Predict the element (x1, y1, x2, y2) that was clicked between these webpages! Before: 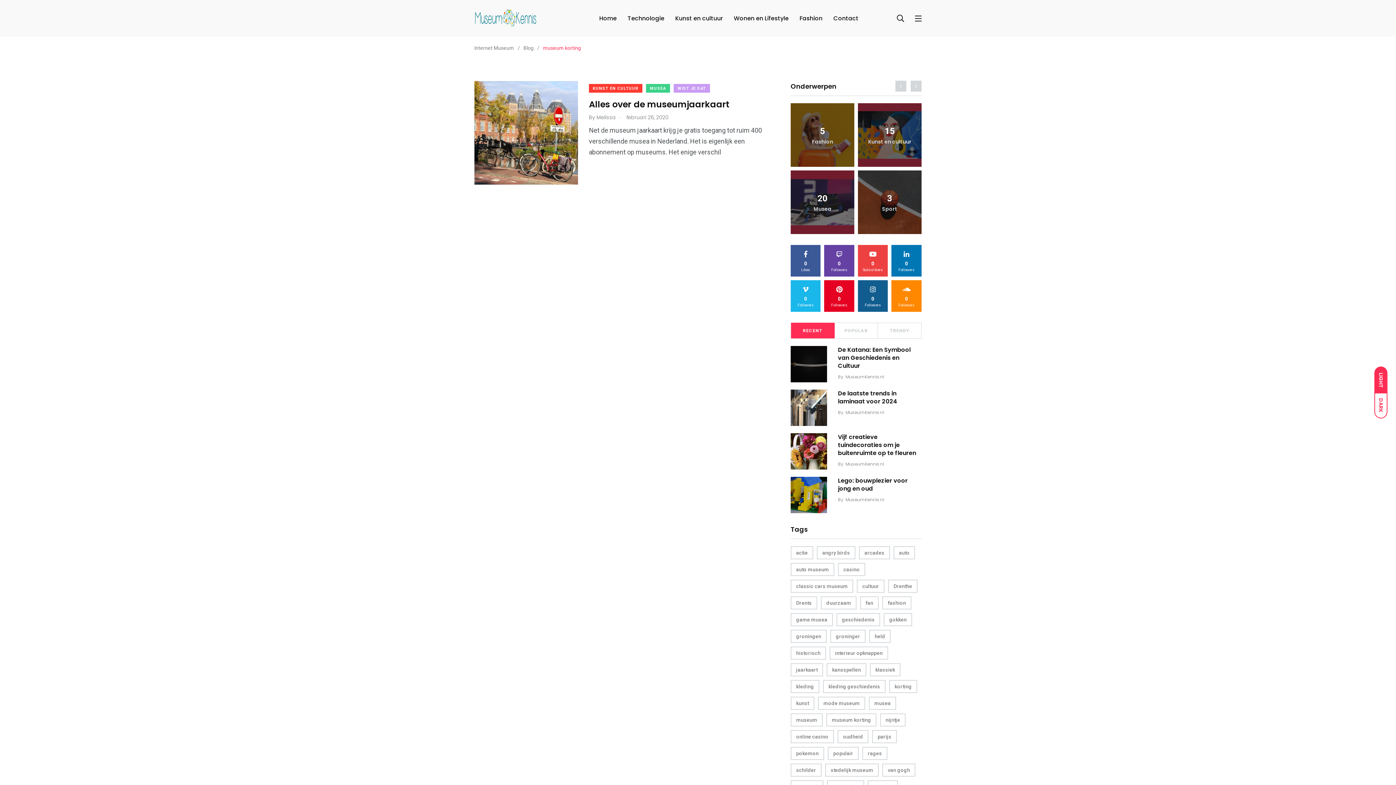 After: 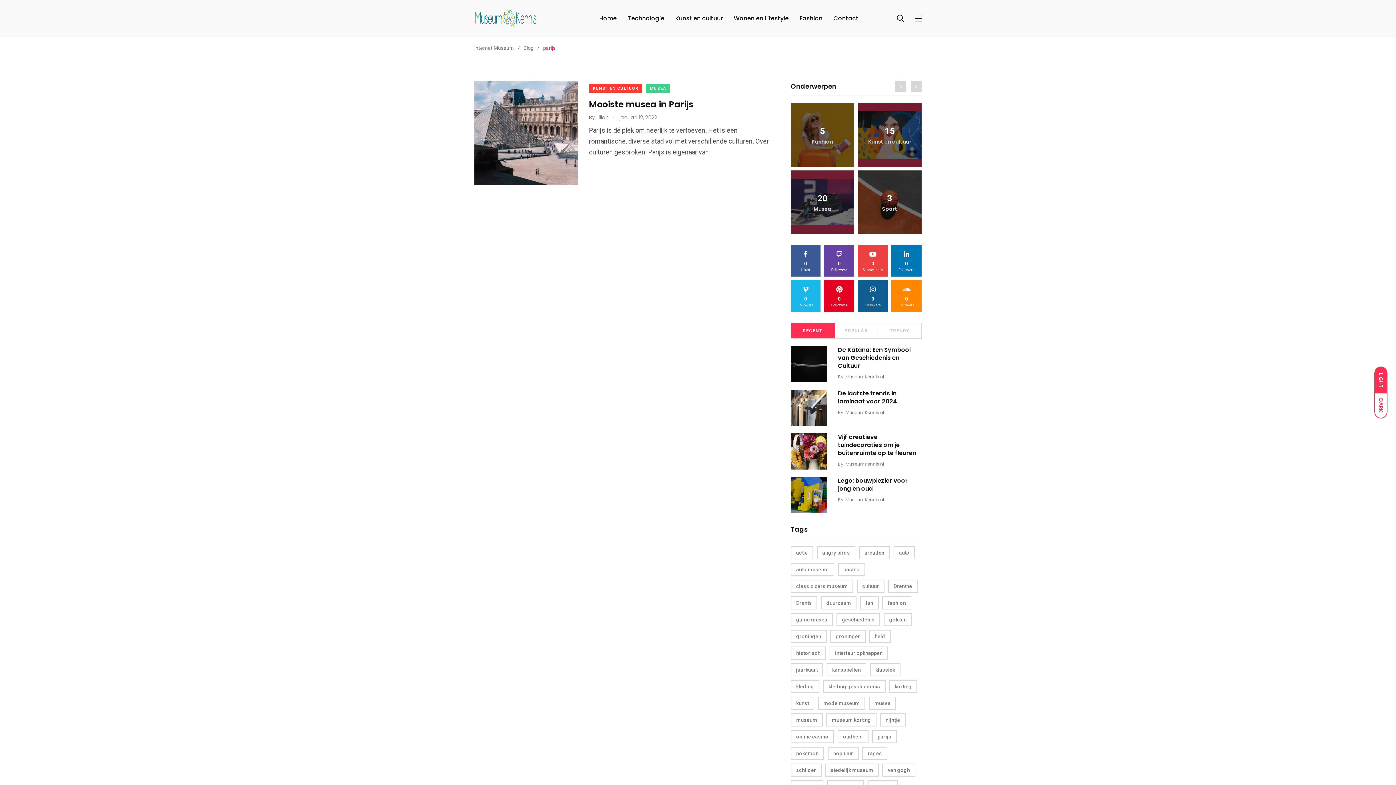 Action: label: parijs (1 item) bbox: (872, 730, 897, 743)